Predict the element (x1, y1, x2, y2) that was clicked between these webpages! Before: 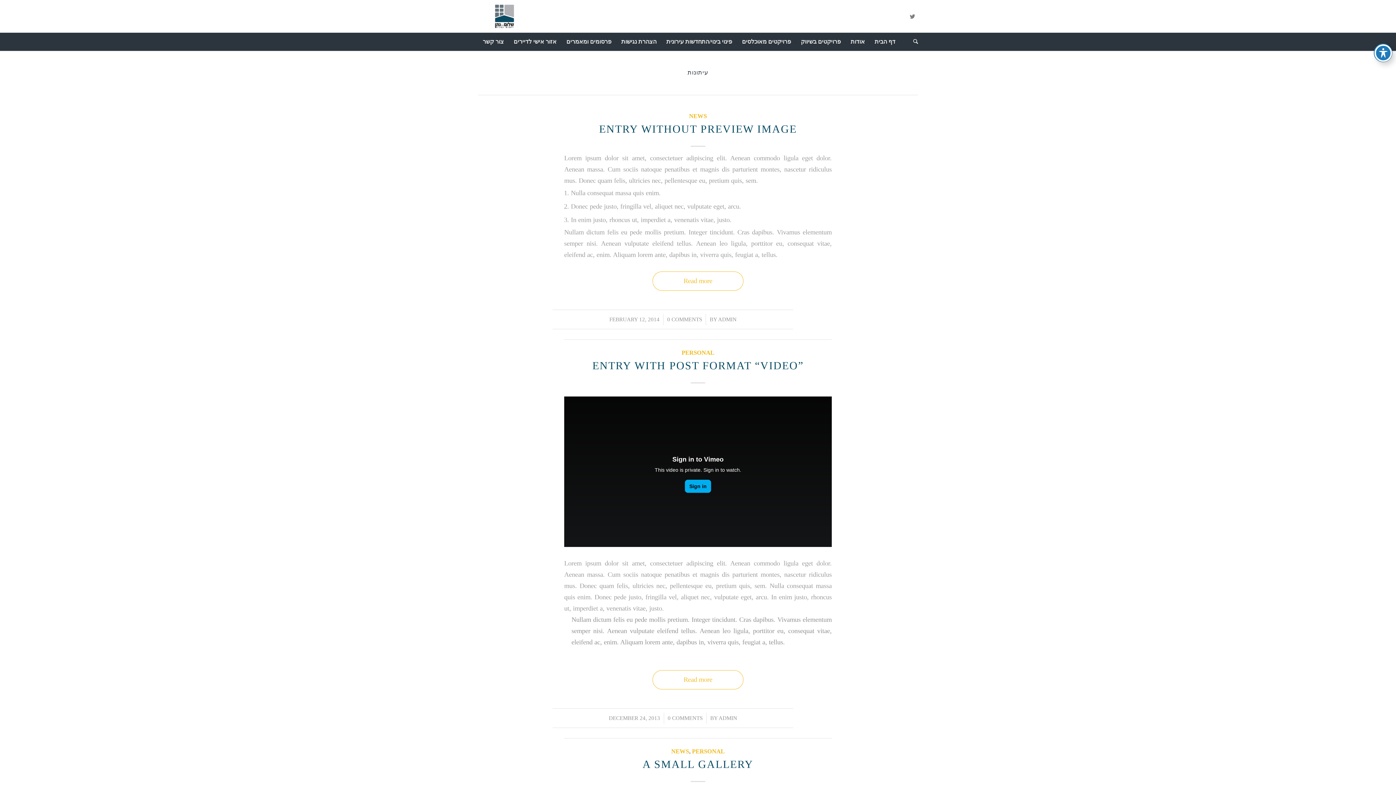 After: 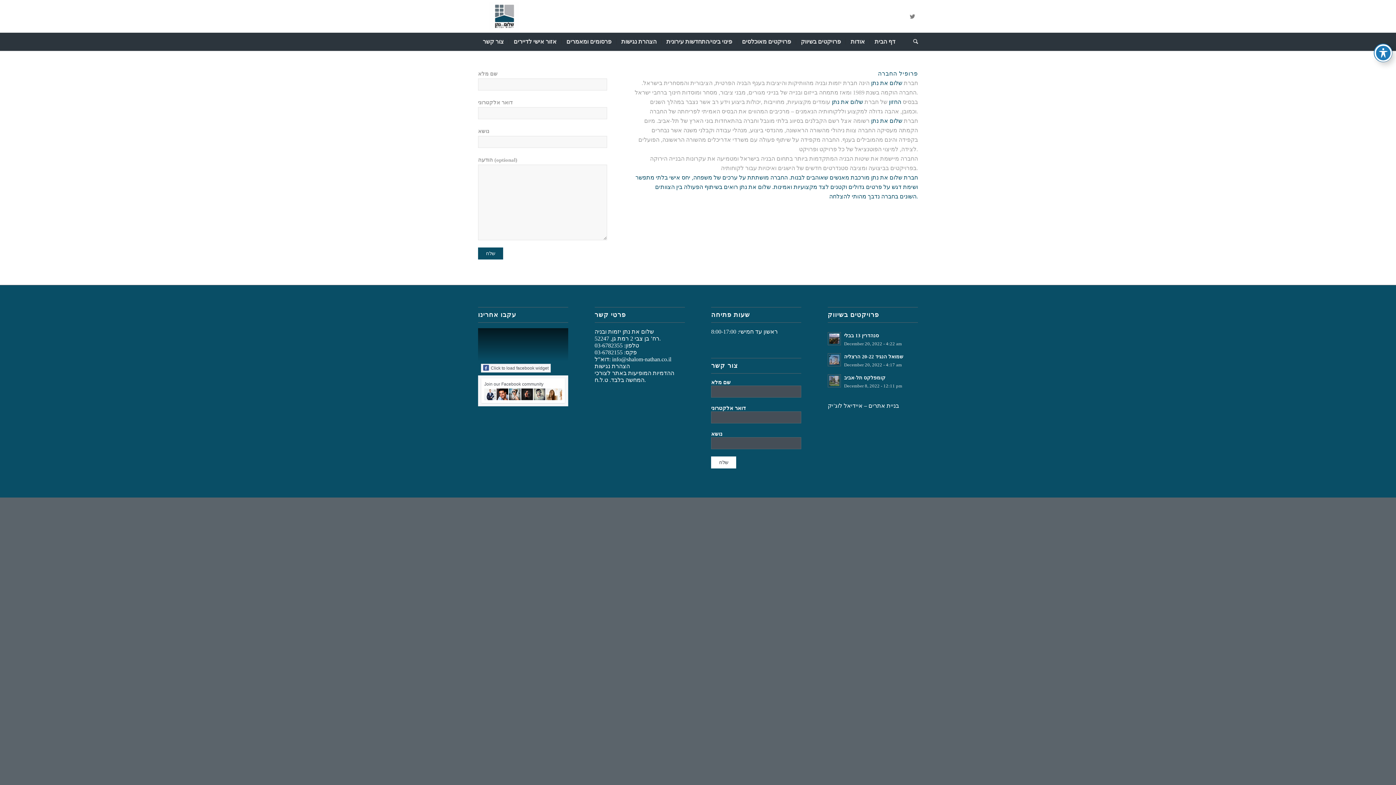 Action: bbox: (845, 32, 869, 50) label: אודות